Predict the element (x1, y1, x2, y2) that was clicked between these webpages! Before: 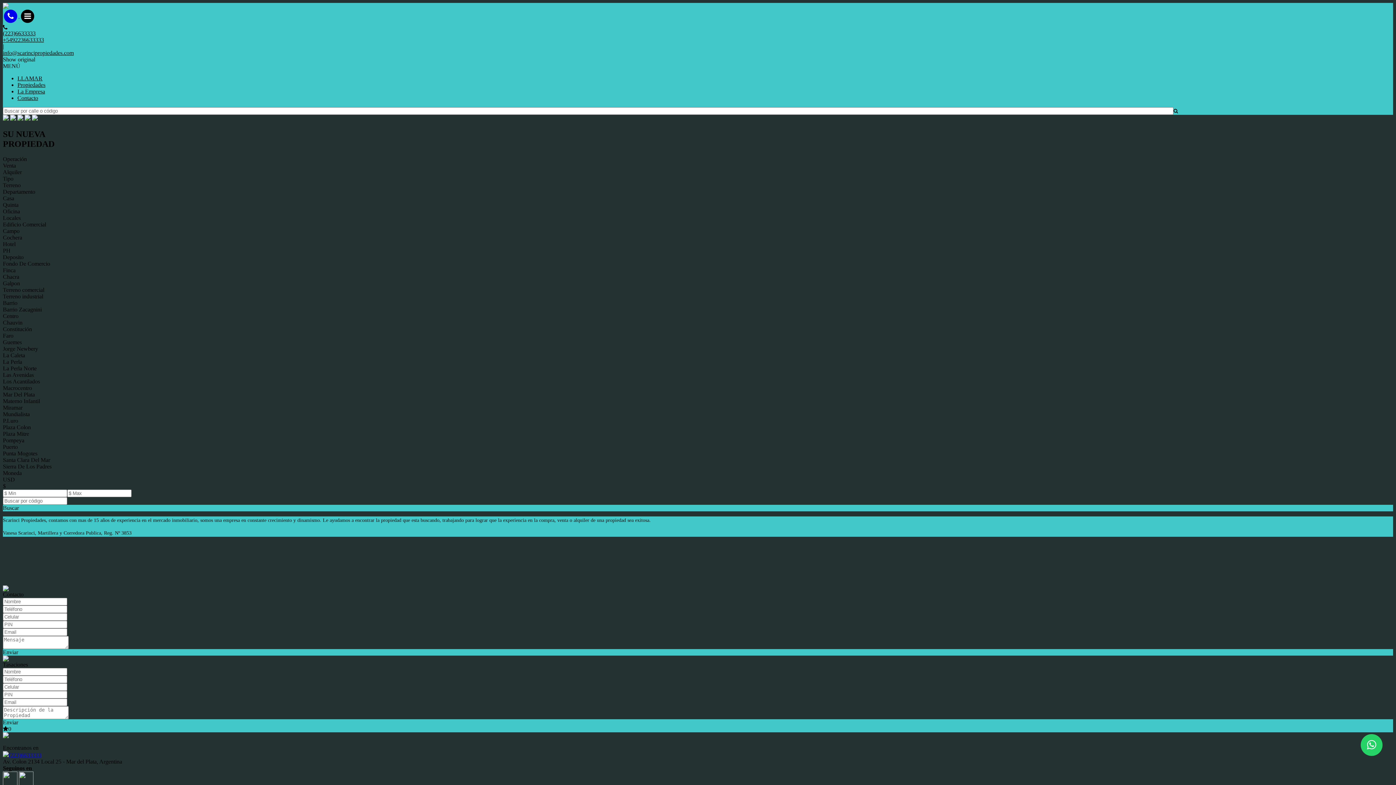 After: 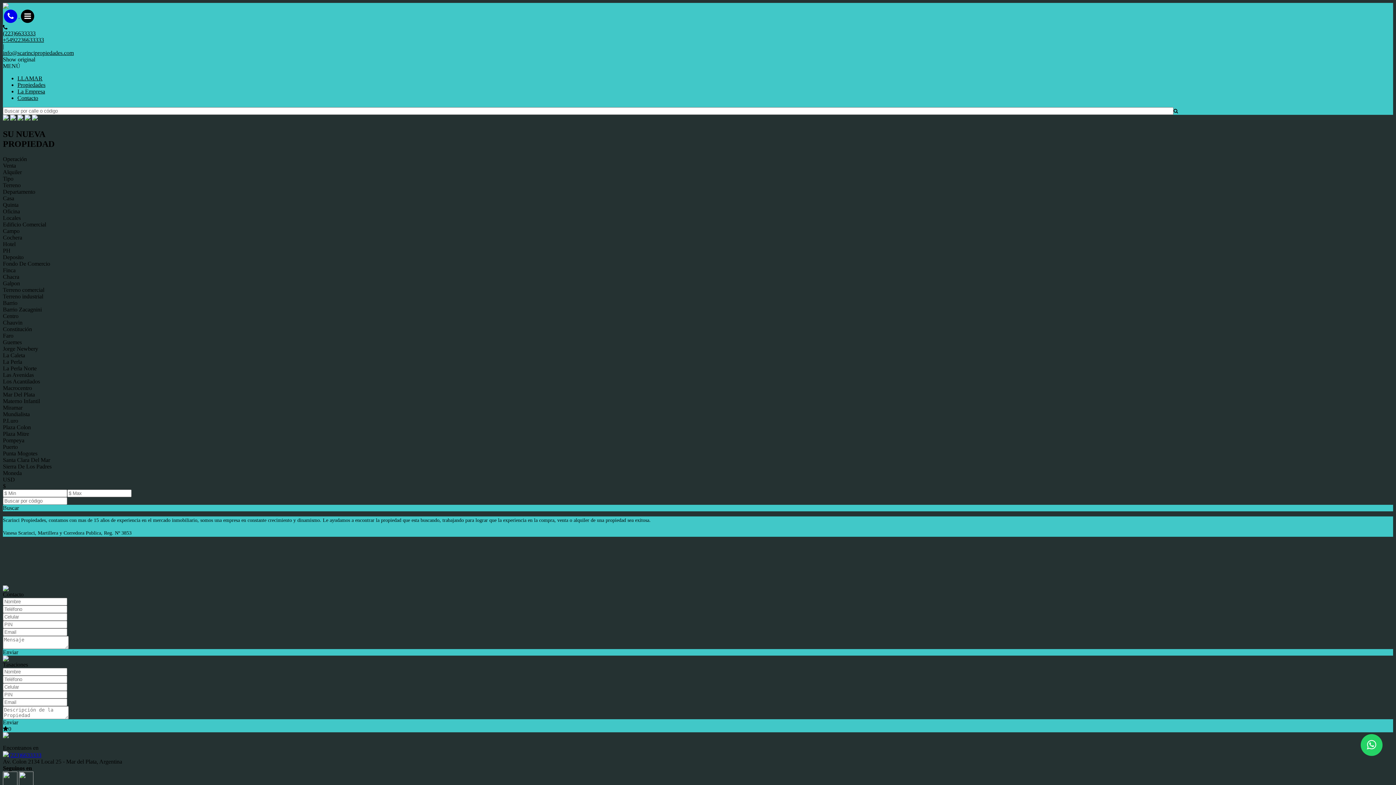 Action: label:   bbox: (2, 12, 19, 18)